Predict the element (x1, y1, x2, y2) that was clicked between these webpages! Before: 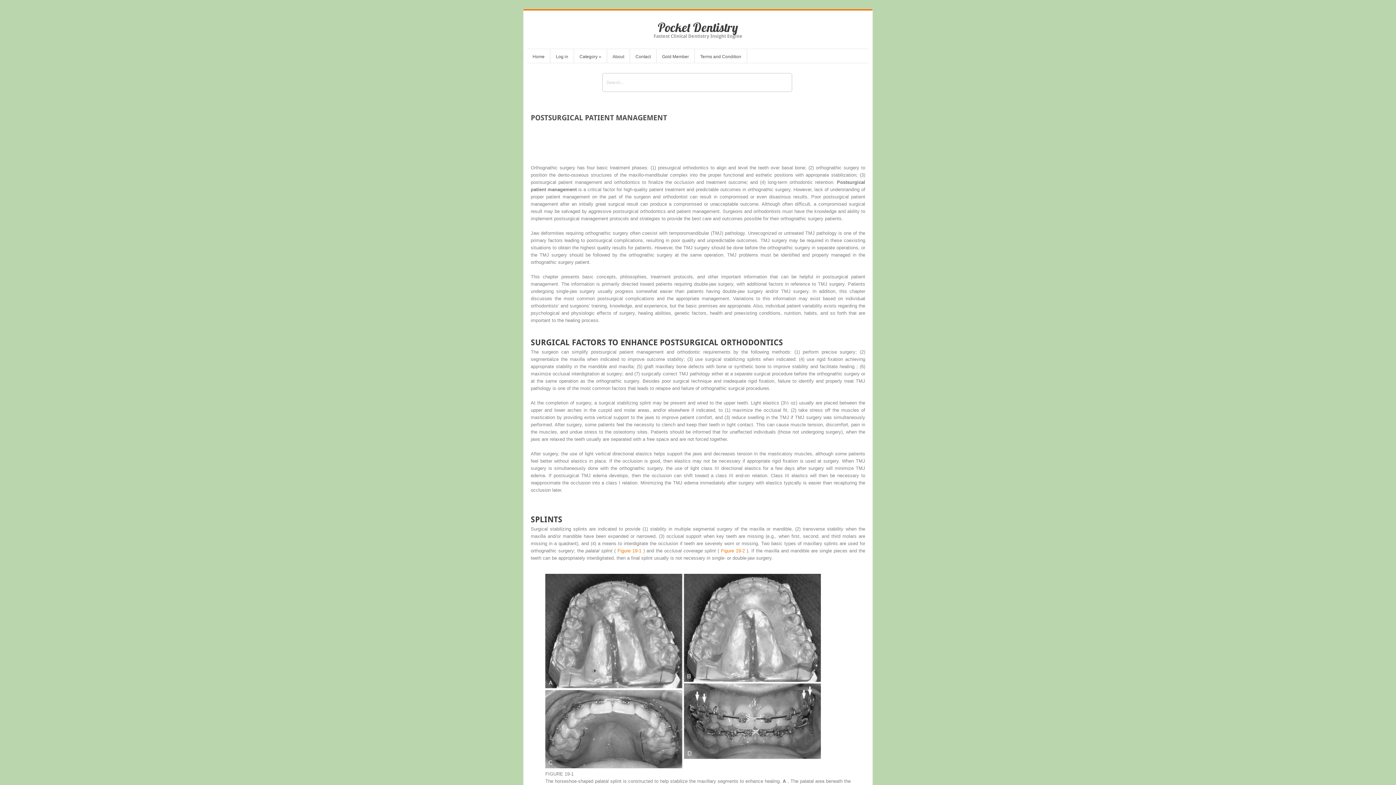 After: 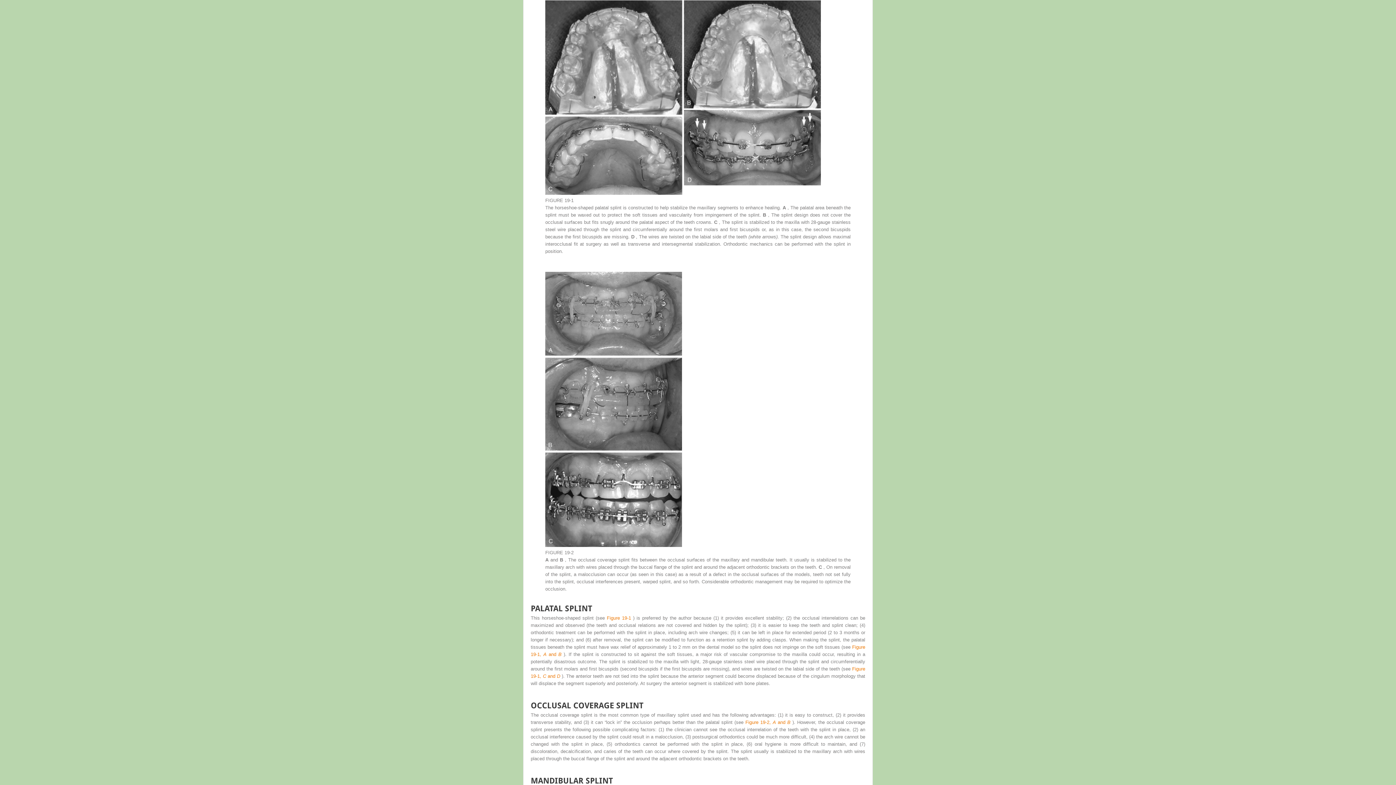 Action: label: Figure 19-1  bbox: (617, 548, 643, 553)